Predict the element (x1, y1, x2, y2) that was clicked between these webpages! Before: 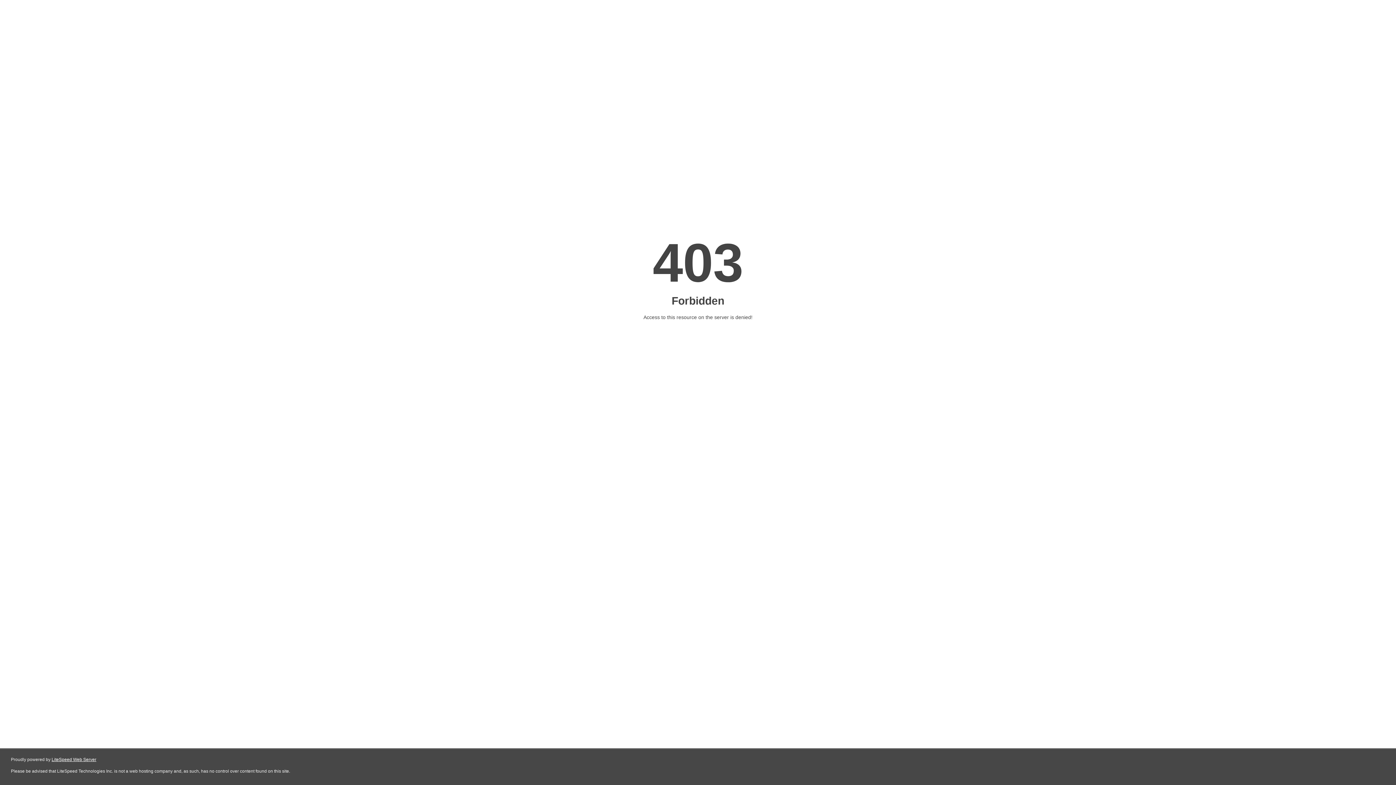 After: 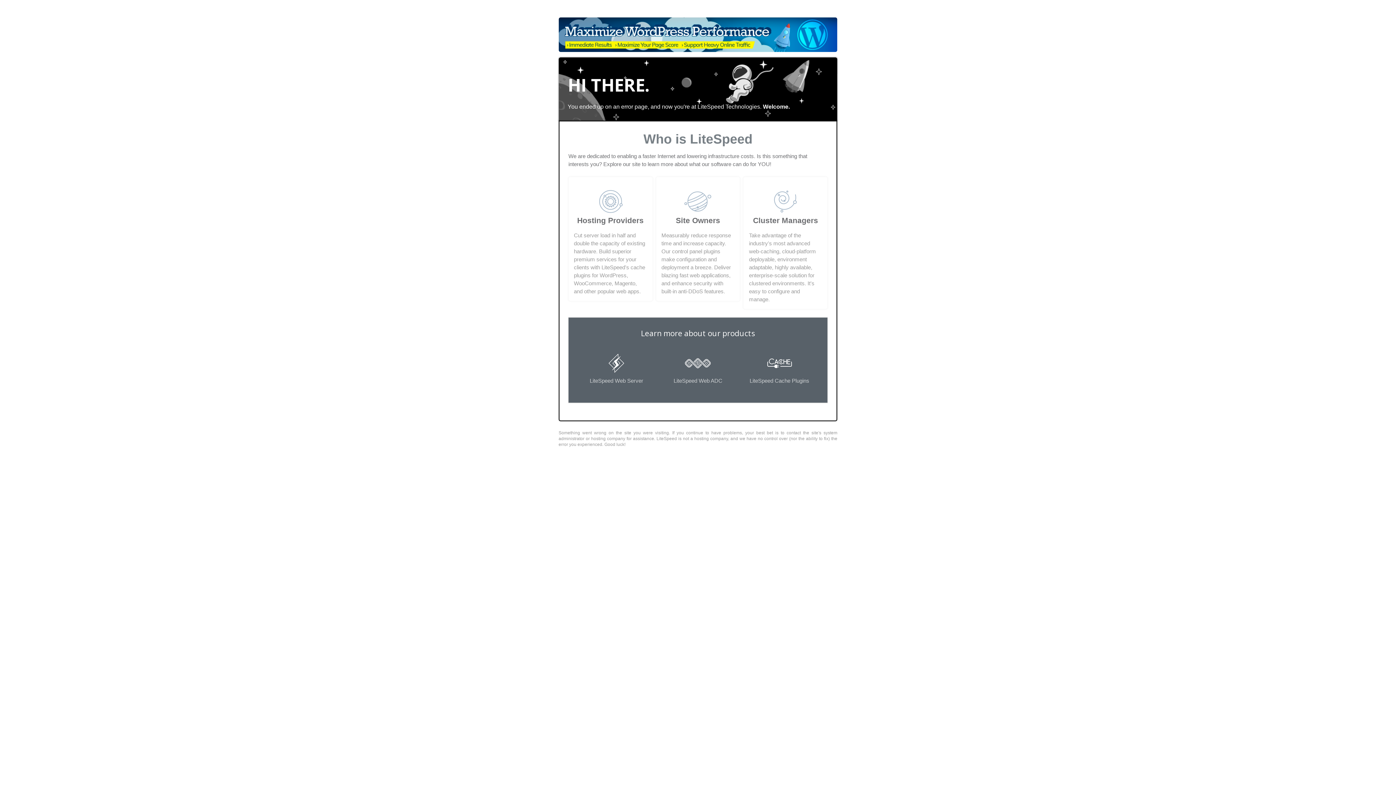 Action: bbox: (51, 757, 96, 762) label: LiteSpeed Web Server